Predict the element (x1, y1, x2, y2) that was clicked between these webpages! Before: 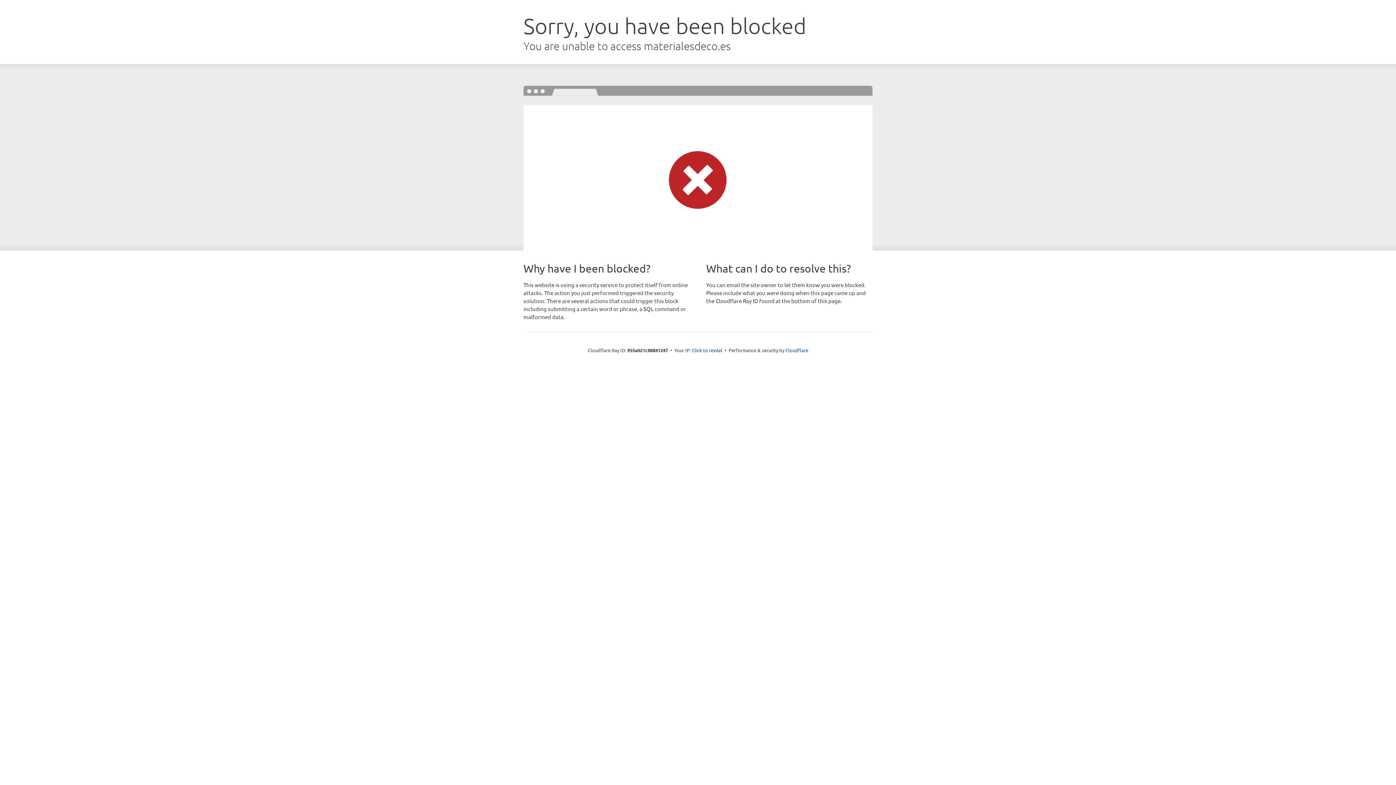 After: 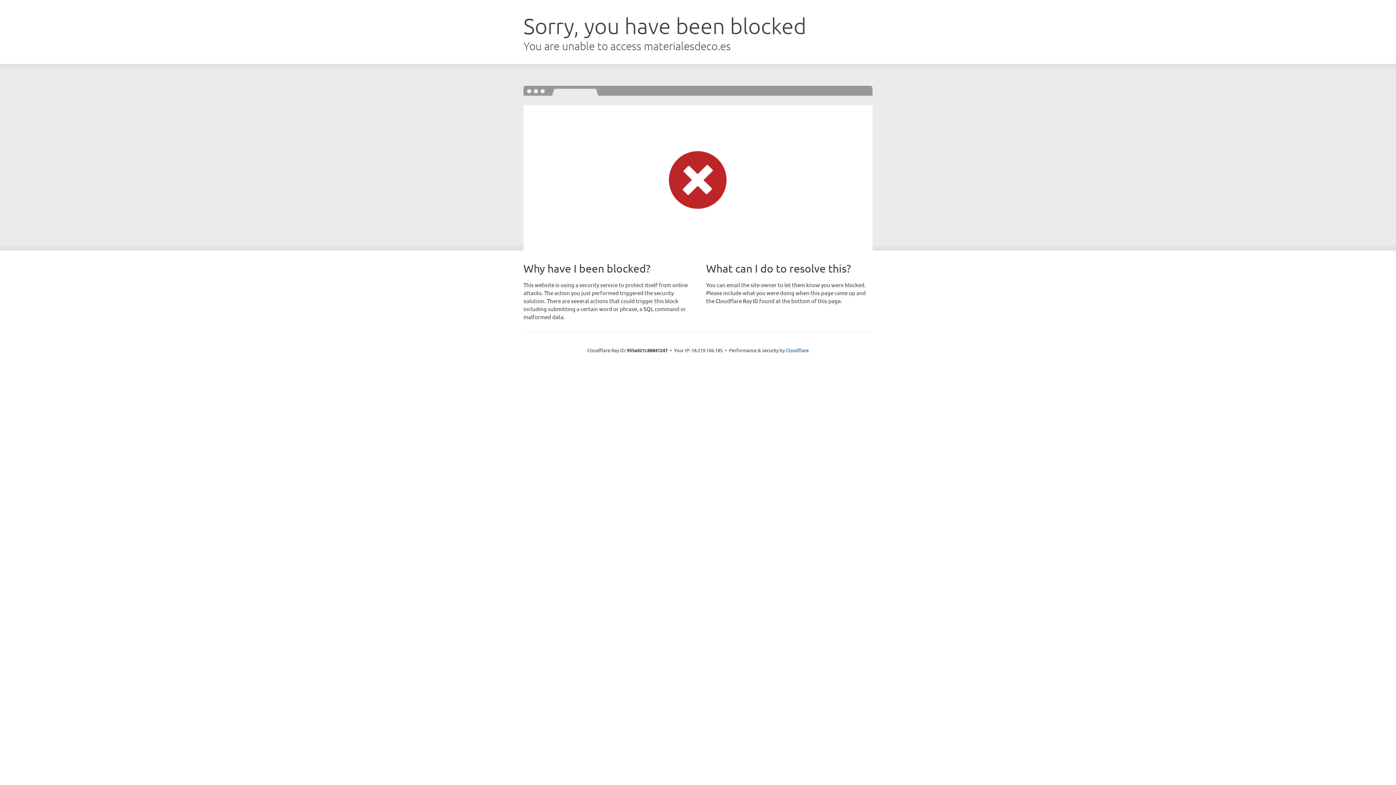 Action: bbox: (692, 346, 722, 353) label: Click to reveal